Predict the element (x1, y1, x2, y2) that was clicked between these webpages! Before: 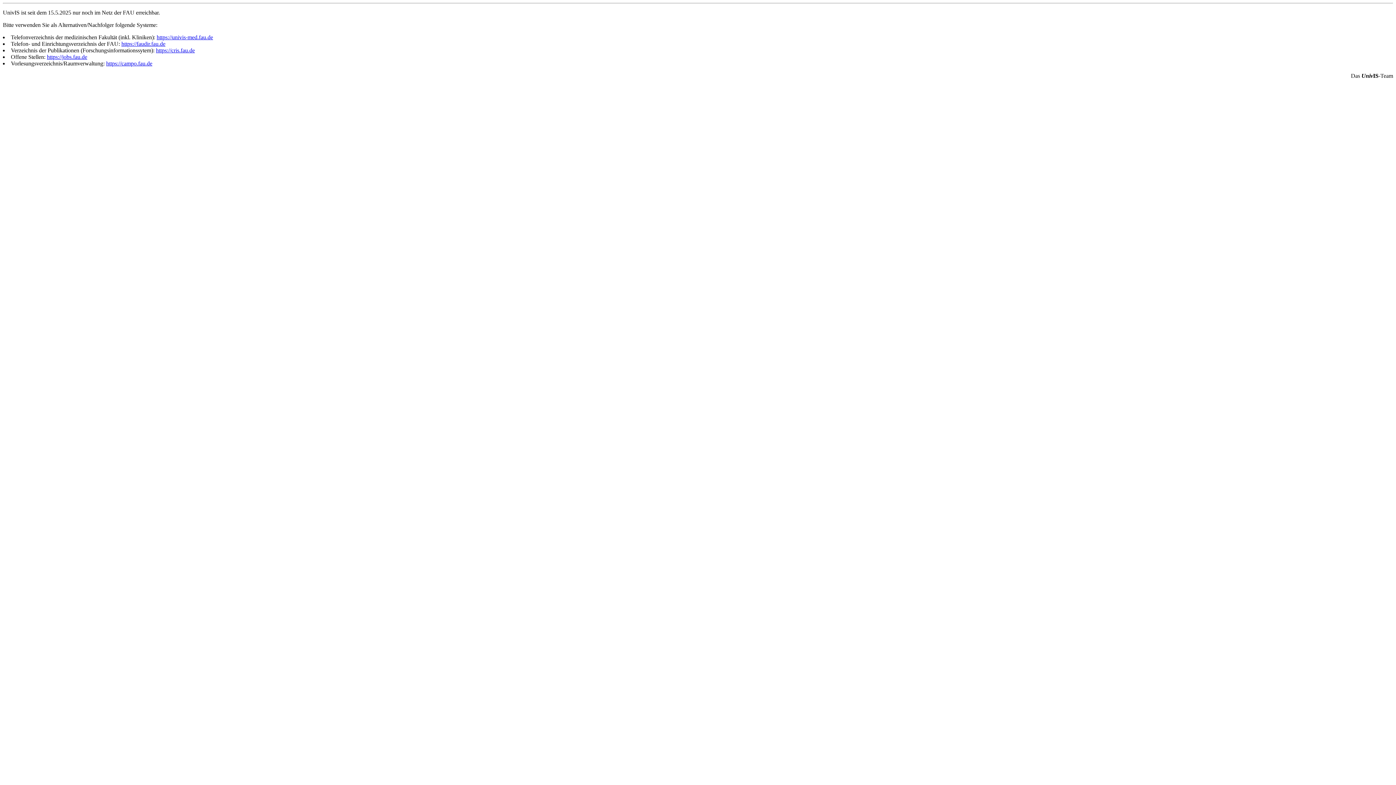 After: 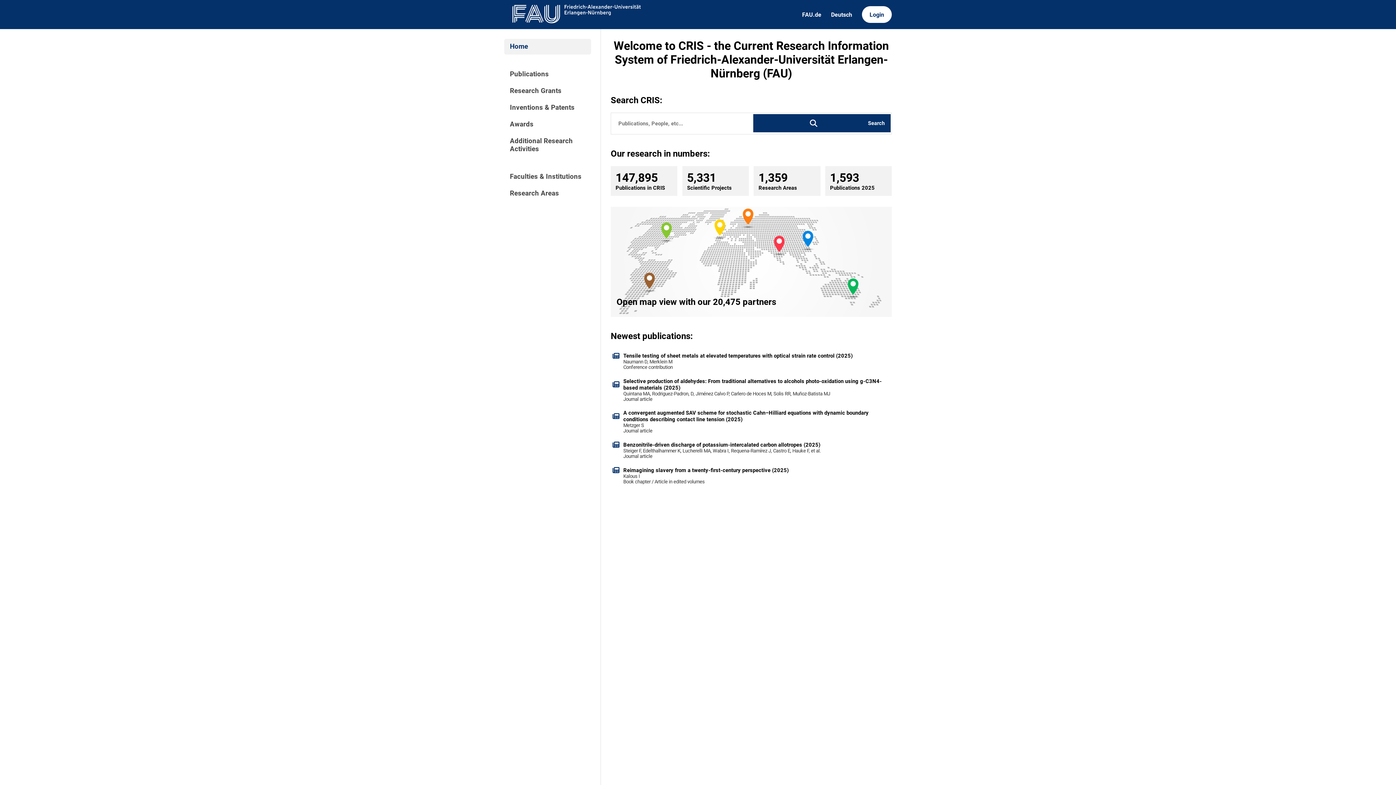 Action: label: https://cris.fau.de bbox: (156, 47, 194, 53)